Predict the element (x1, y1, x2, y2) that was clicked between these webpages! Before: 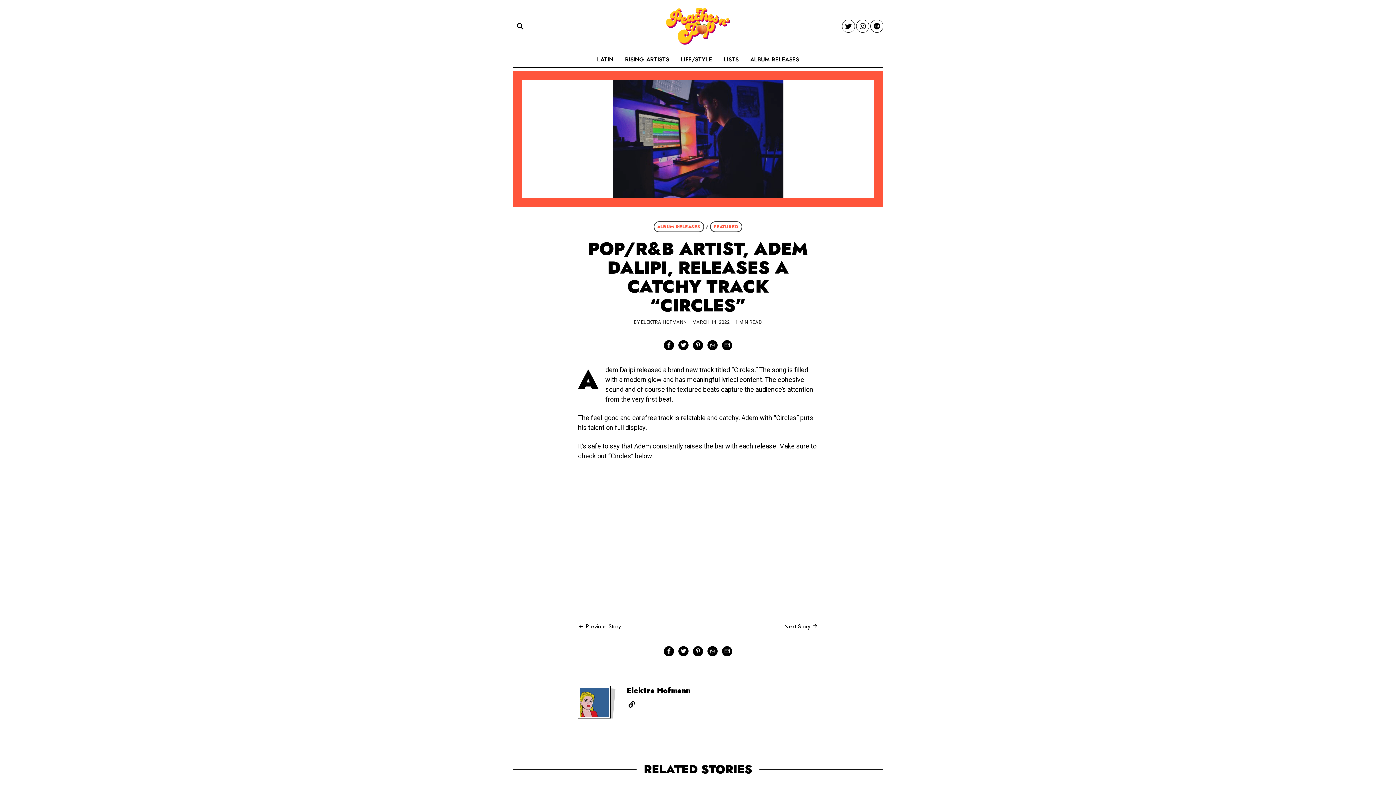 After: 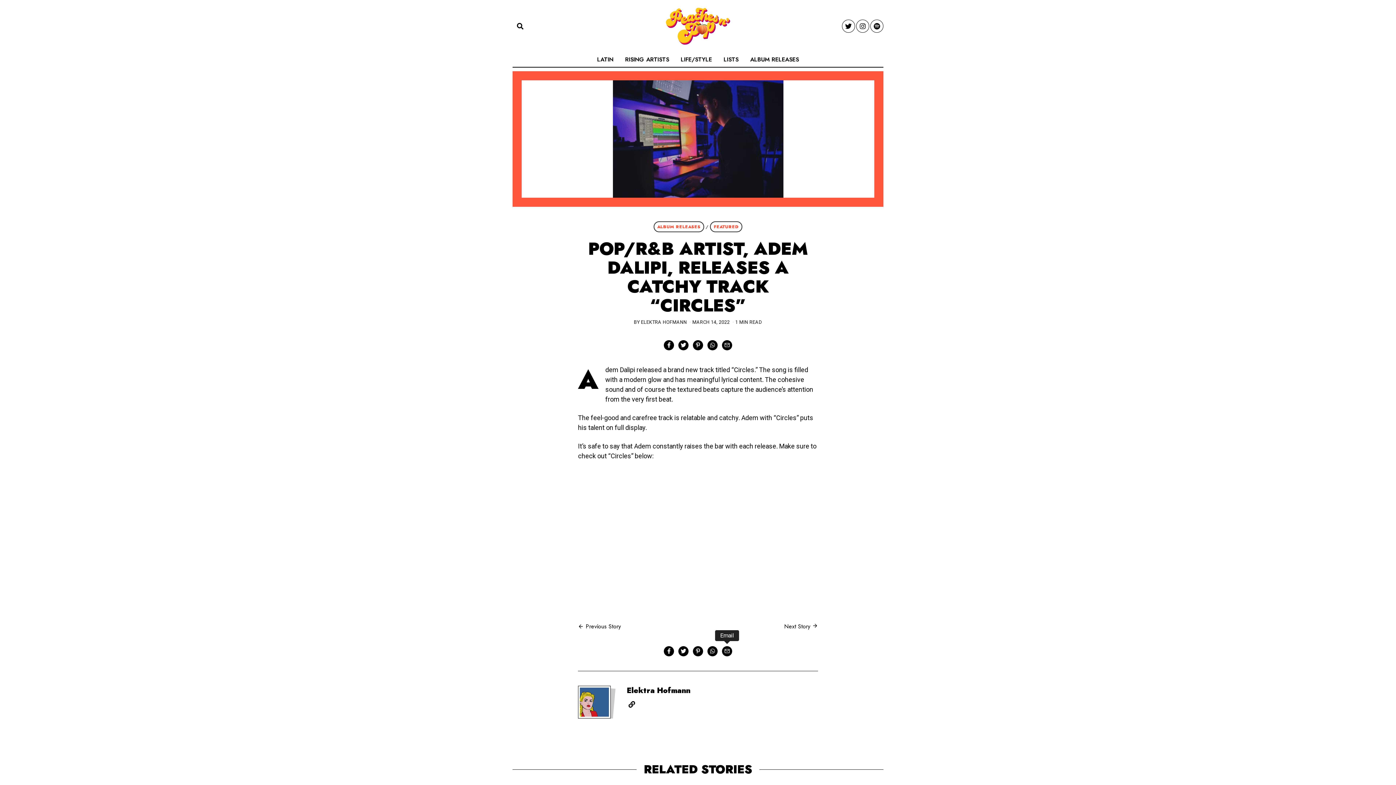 Action: bbox: (722, 646, 732, 656)